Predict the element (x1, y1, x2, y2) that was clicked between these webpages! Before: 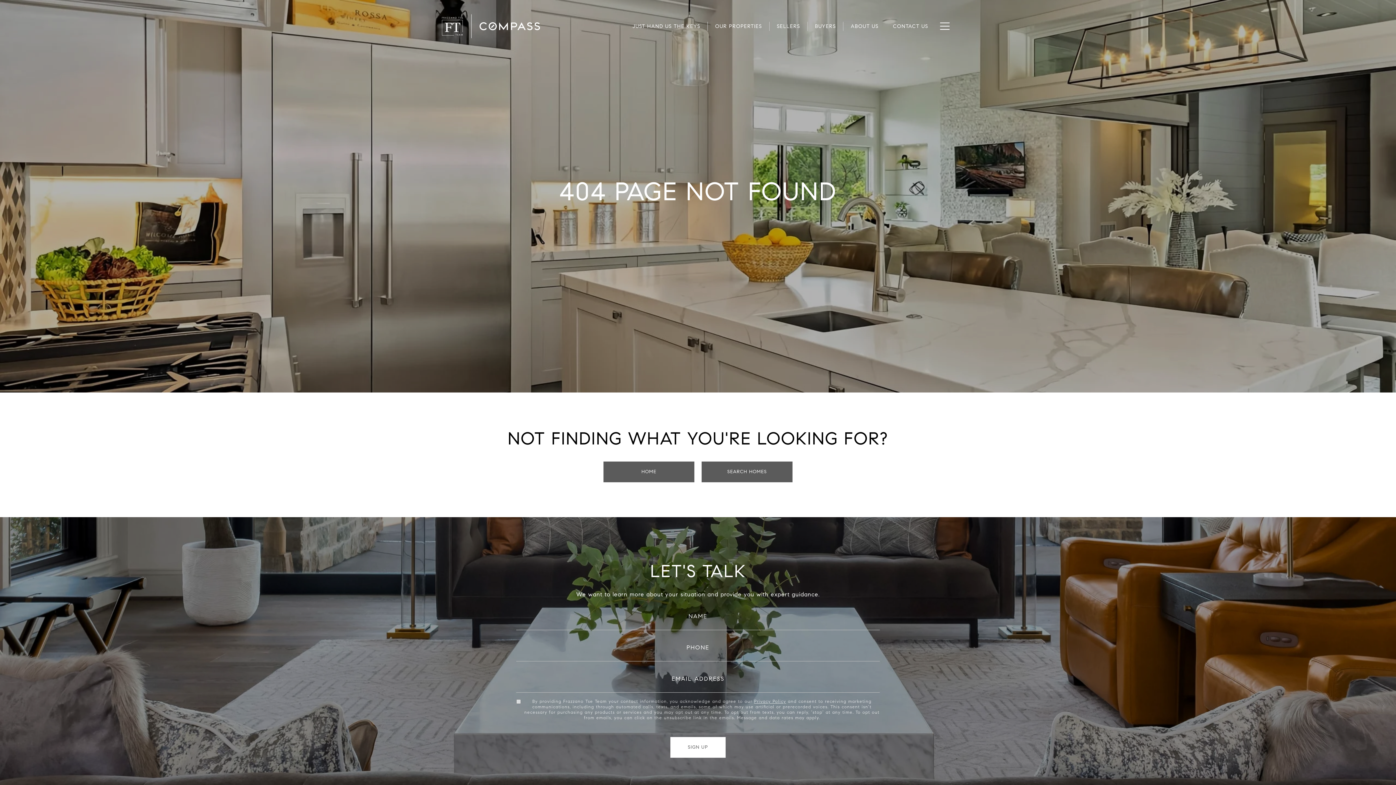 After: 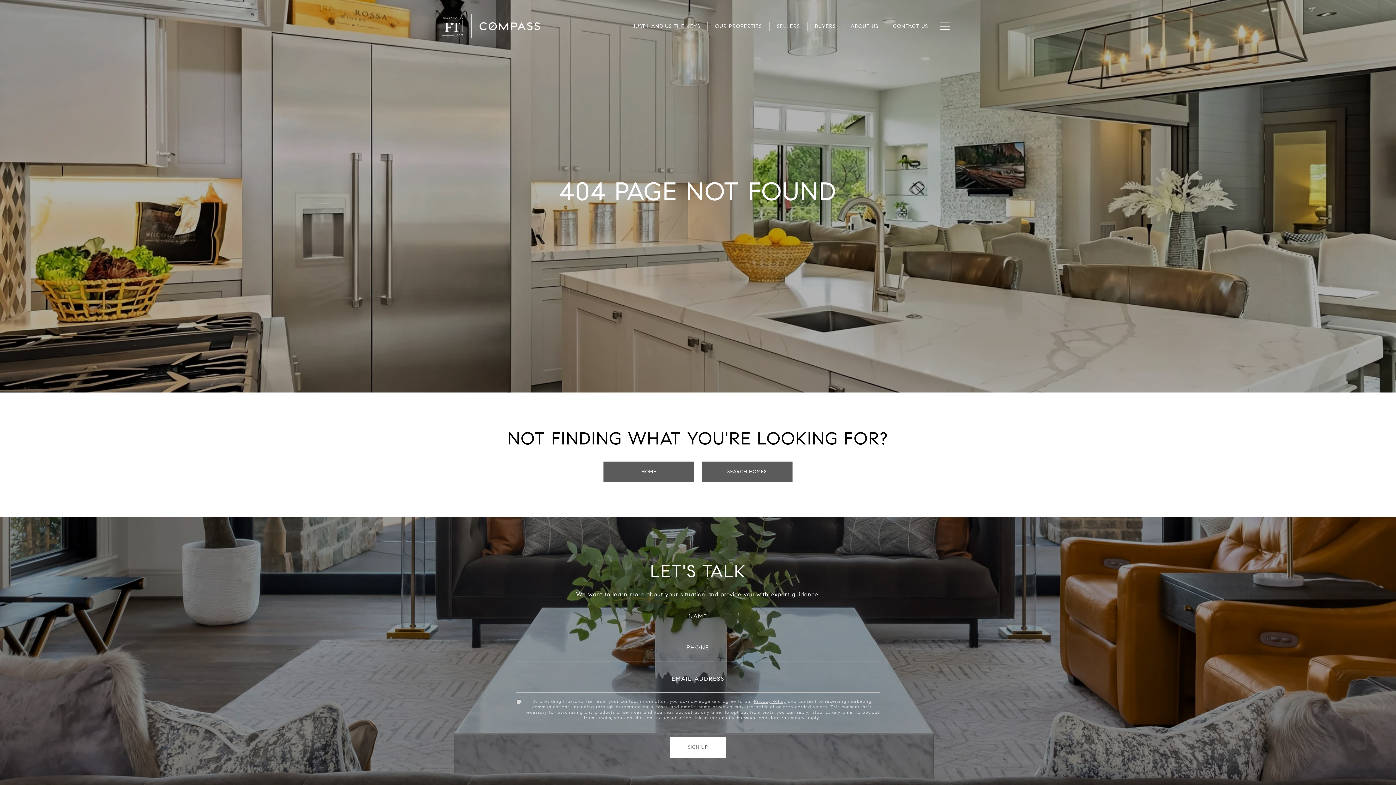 Action: bbox: (769, 21, 807, 30) label: SELLERS